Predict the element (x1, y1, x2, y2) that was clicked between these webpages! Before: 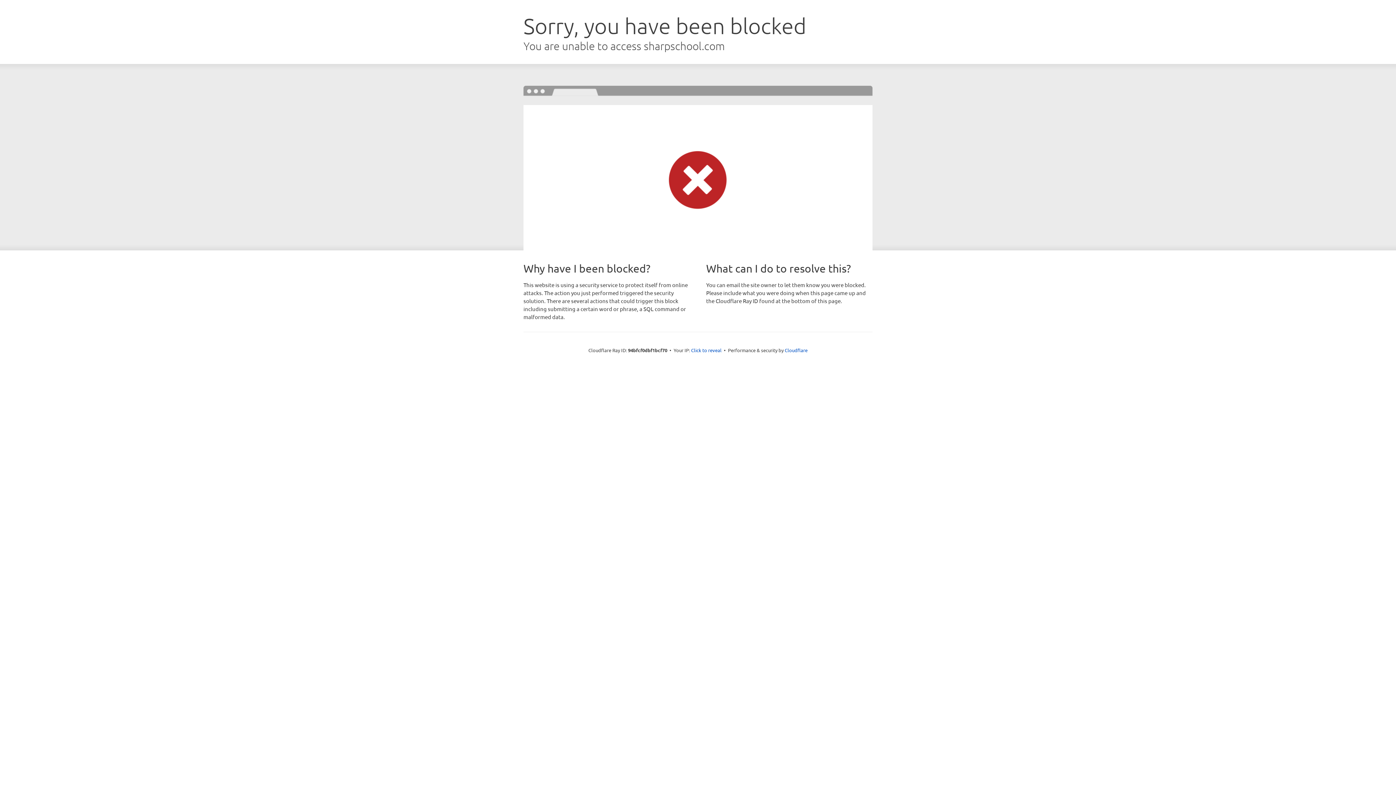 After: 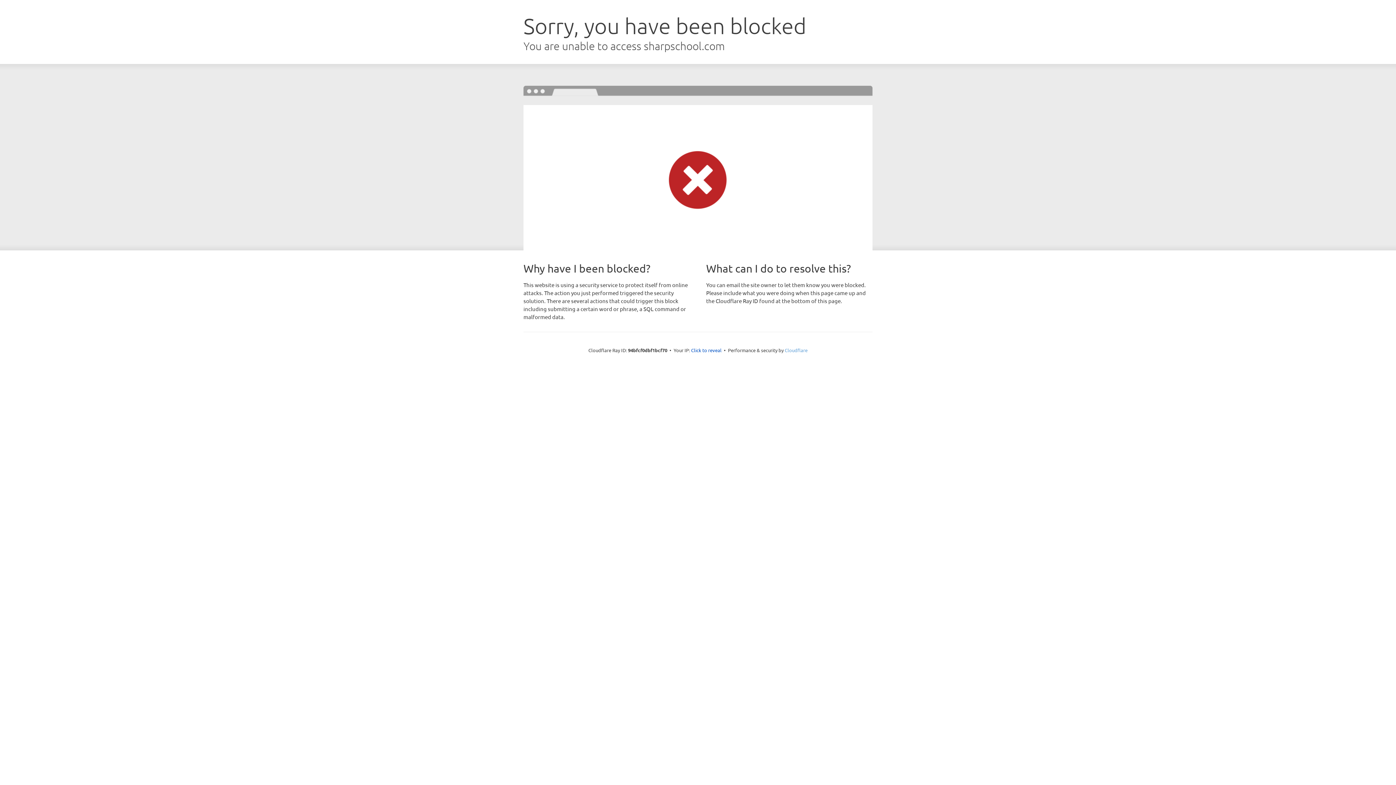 Action: bbox: (784, 347, 807, 353) label: Cloudflare